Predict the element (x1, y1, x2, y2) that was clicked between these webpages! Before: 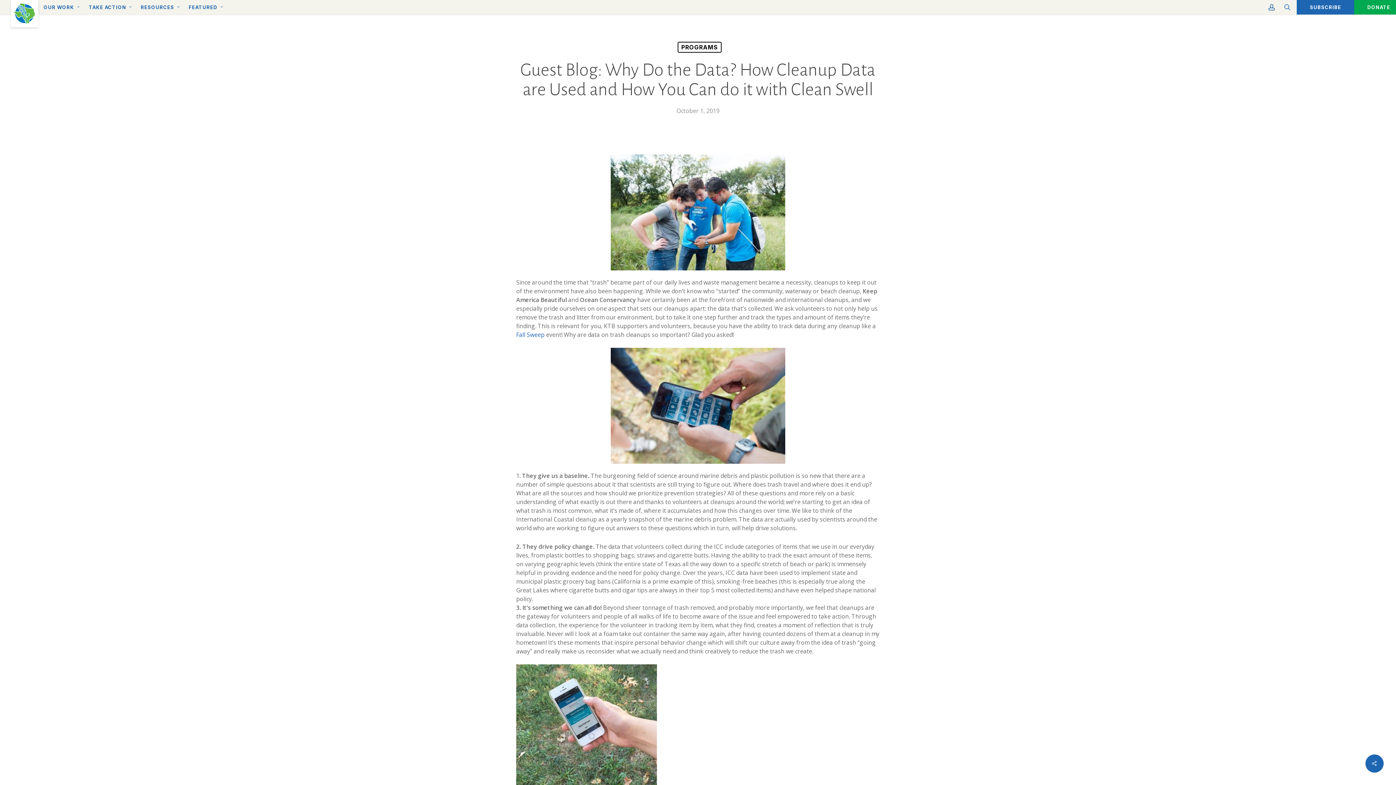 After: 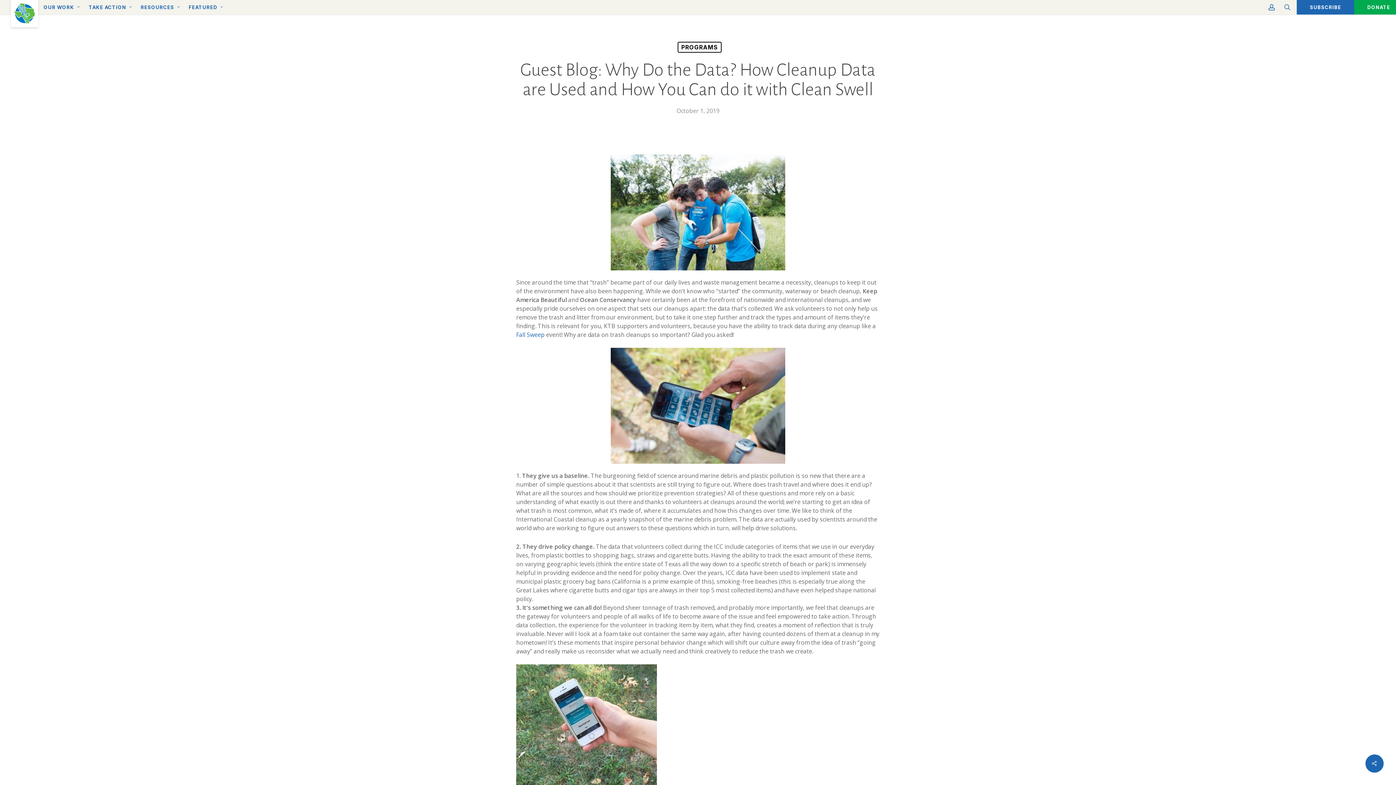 Action: label: 

 bbox: (610, 463, 785, 471)